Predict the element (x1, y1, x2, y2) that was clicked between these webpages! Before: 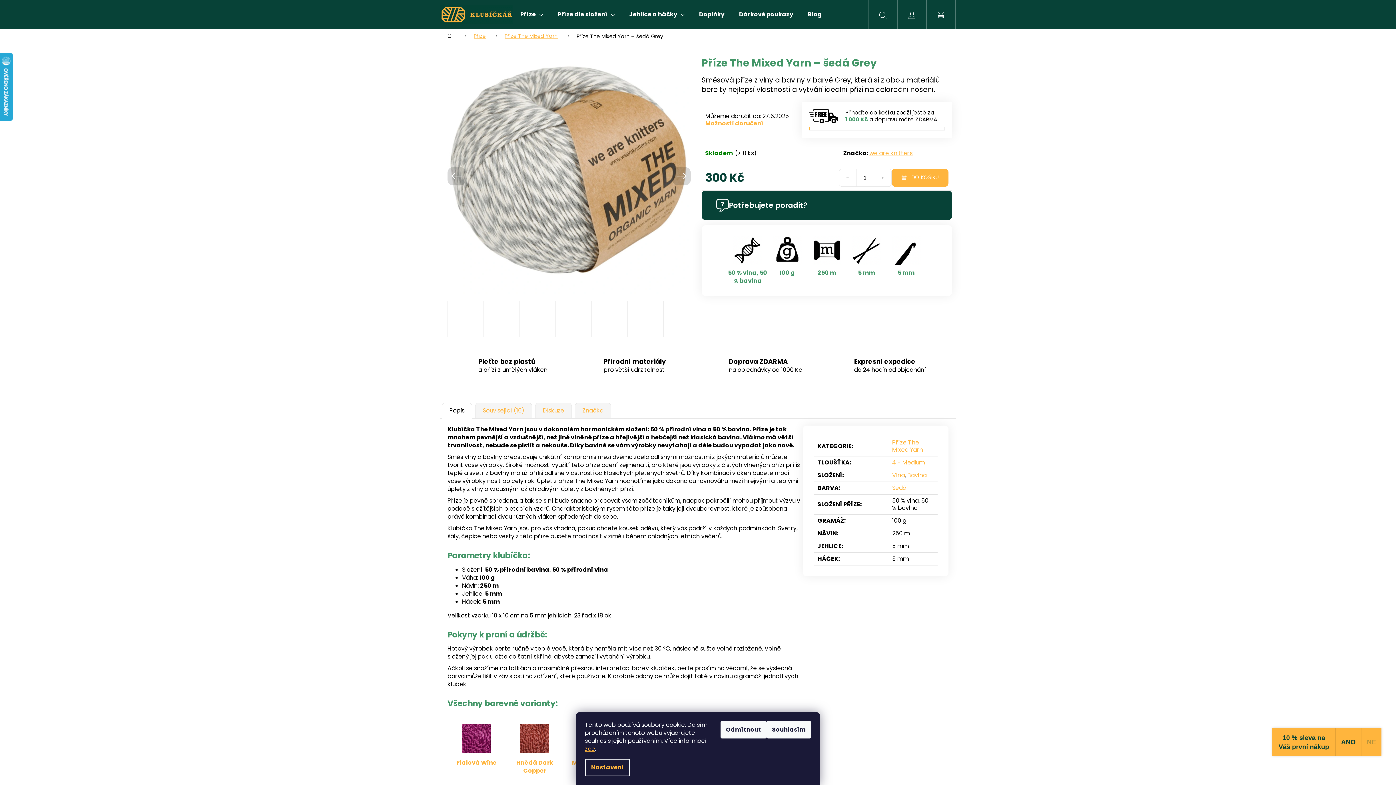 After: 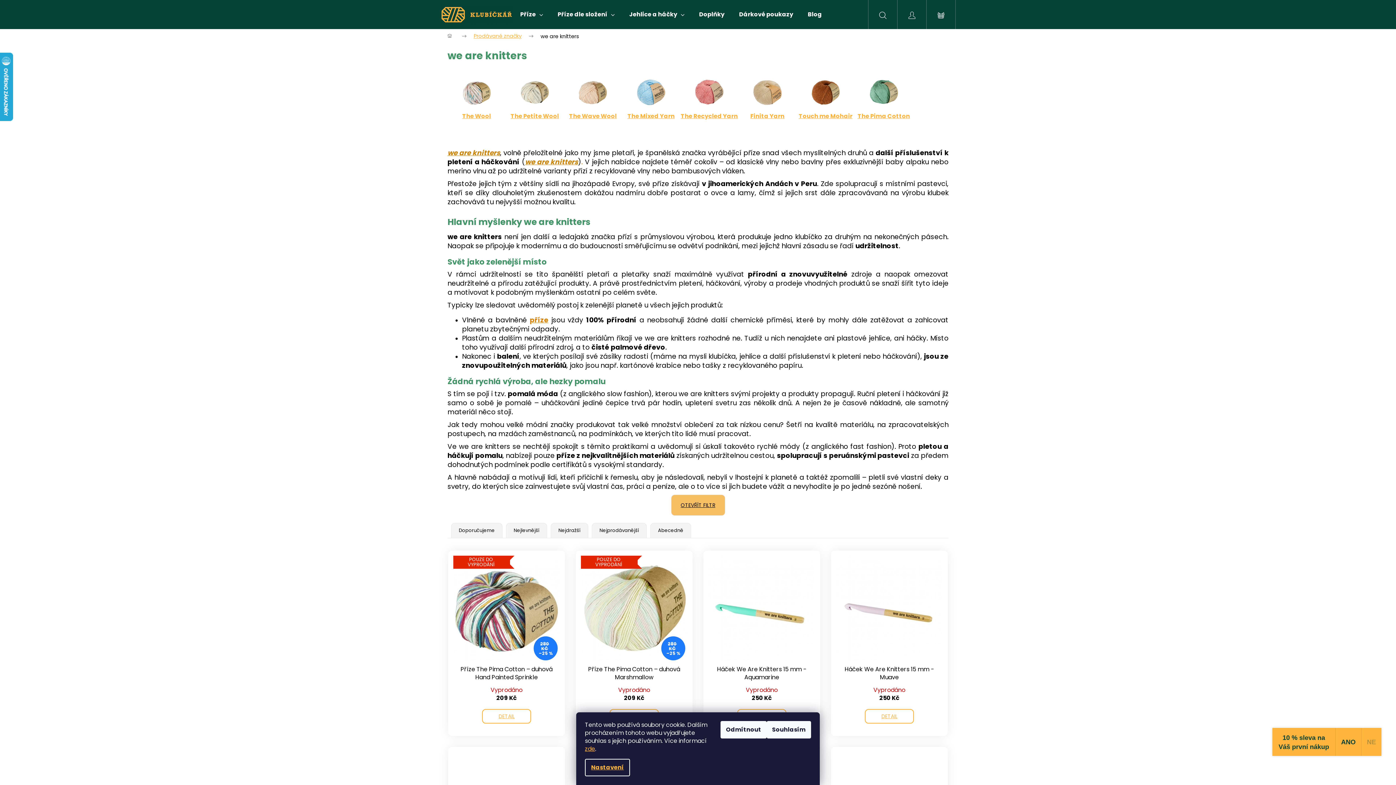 Action: label: we are knitters bbox: (869, 148, 912, 157)